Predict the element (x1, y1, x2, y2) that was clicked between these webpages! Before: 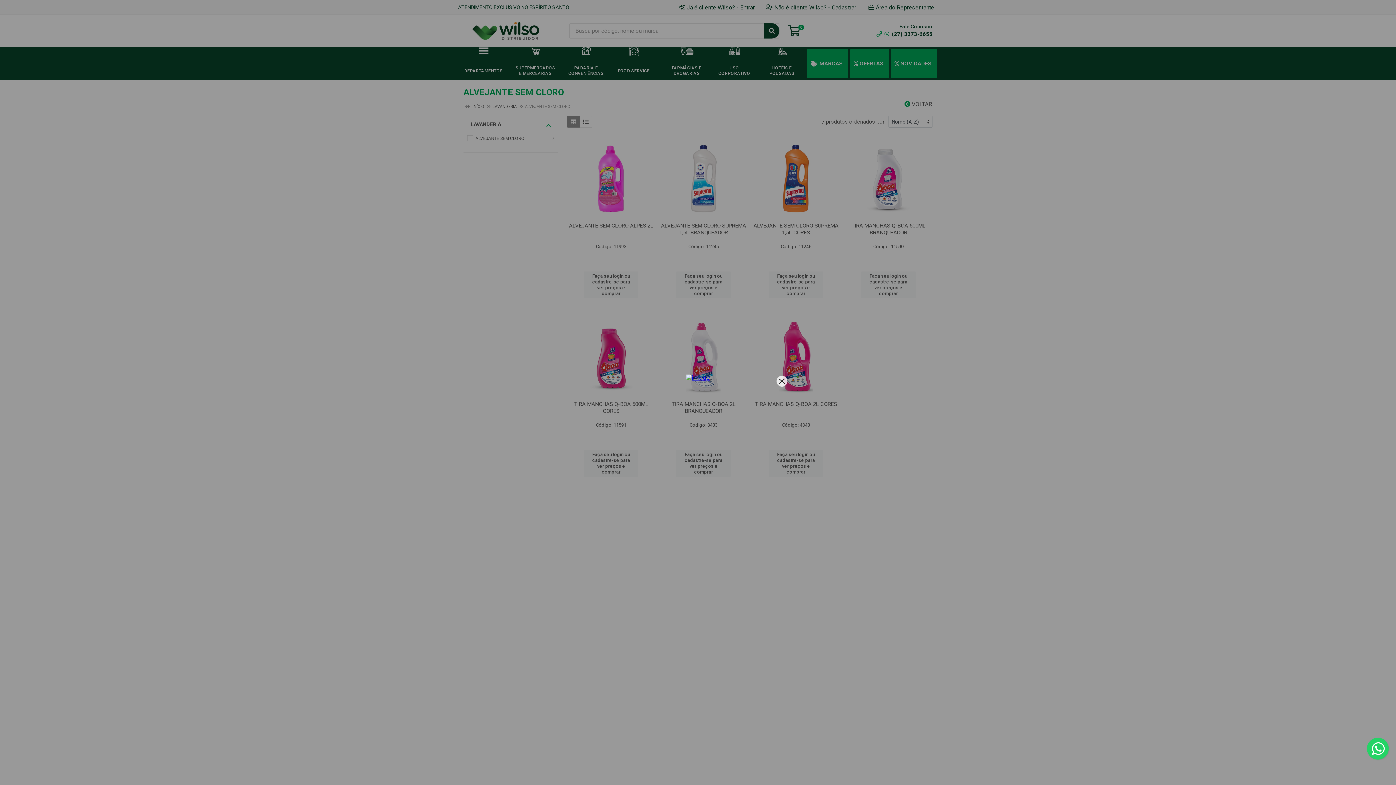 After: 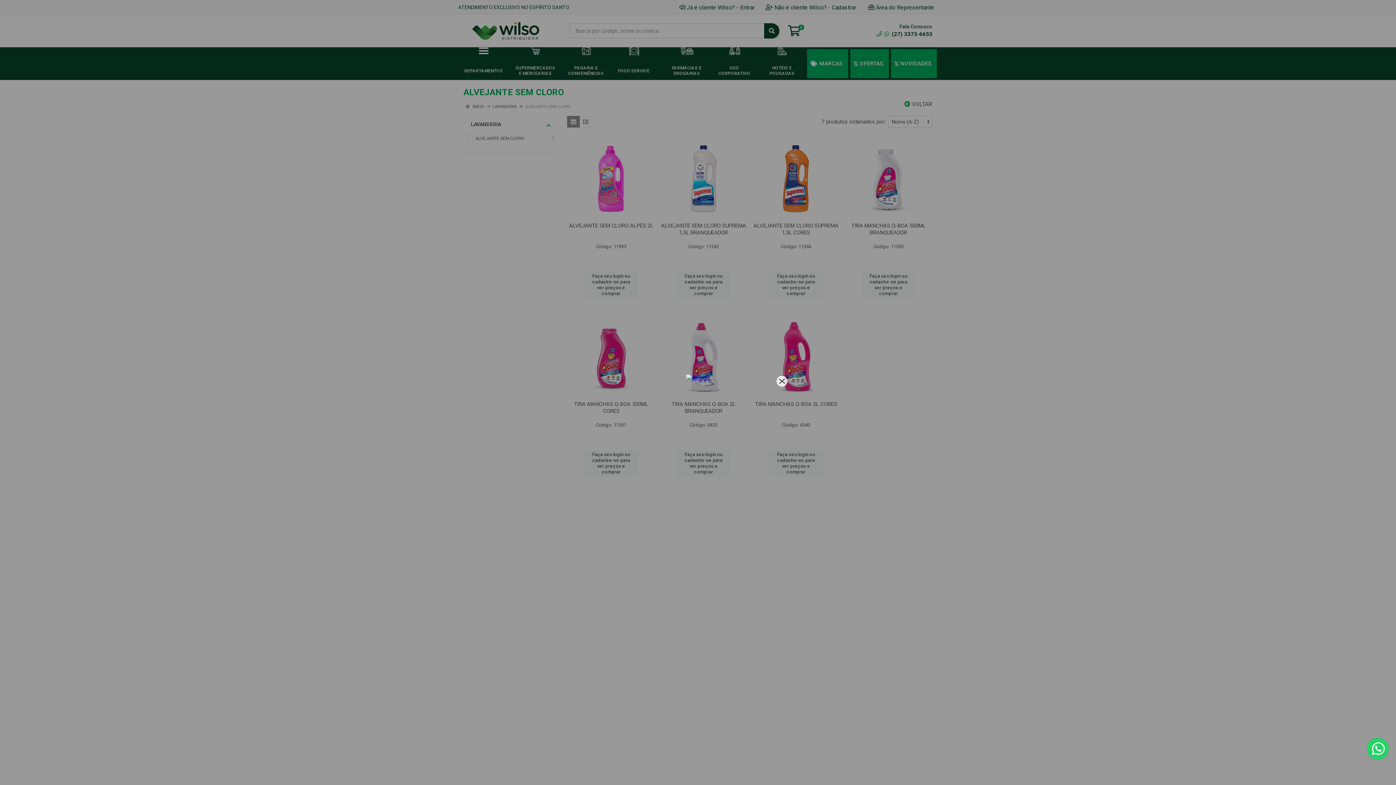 Action: bbox: (1367, 738, 1389, 760)